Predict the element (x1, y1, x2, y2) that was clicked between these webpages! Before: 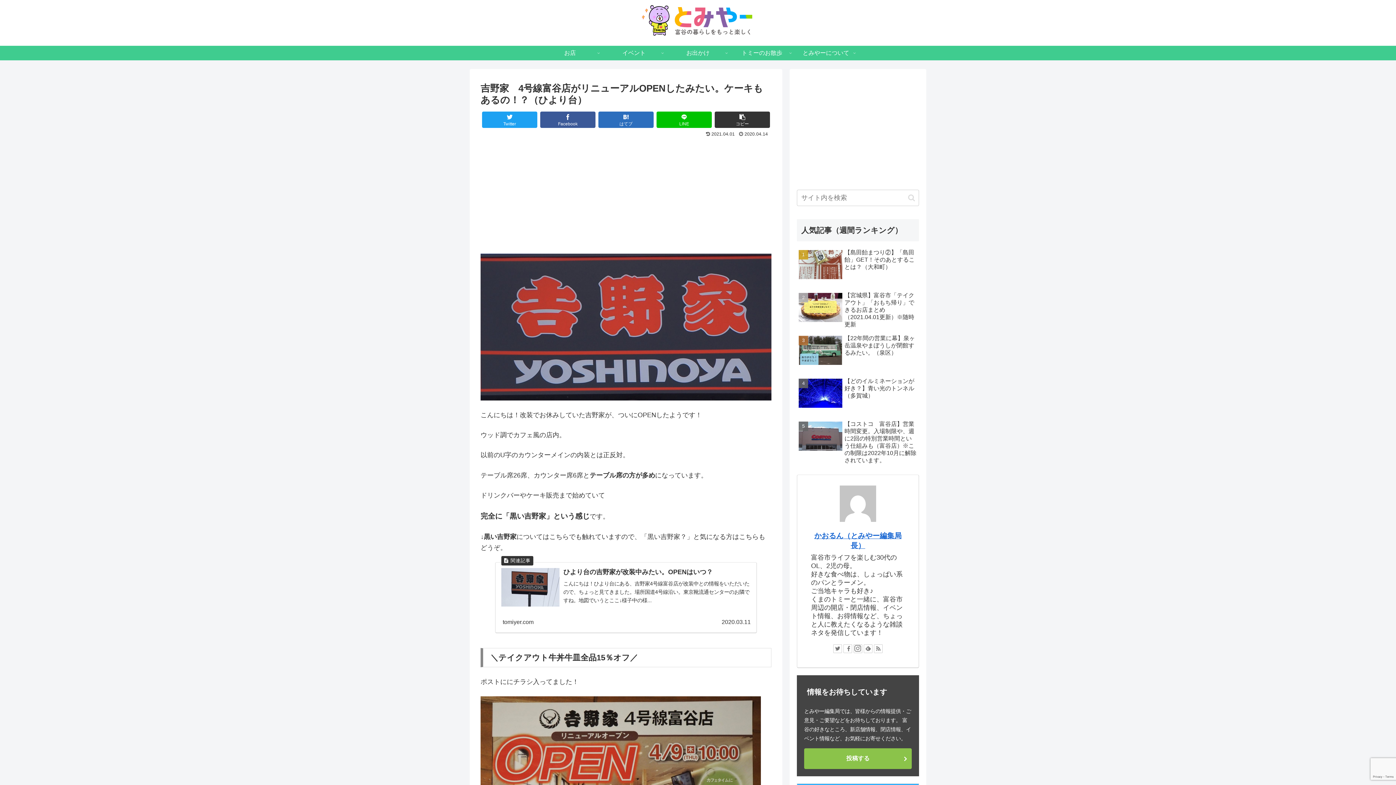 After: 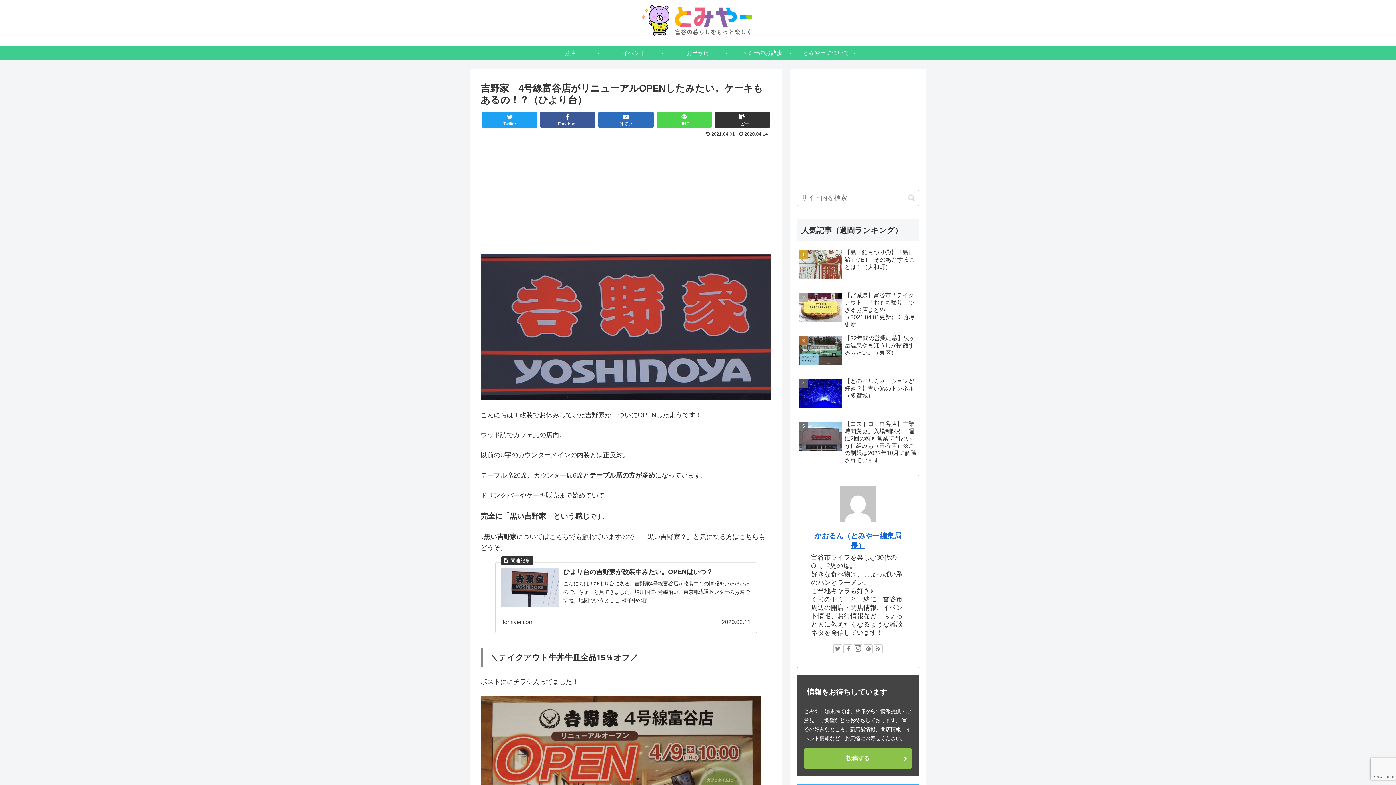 Action: label: LINE bbox: (656, 111, 712, 128)